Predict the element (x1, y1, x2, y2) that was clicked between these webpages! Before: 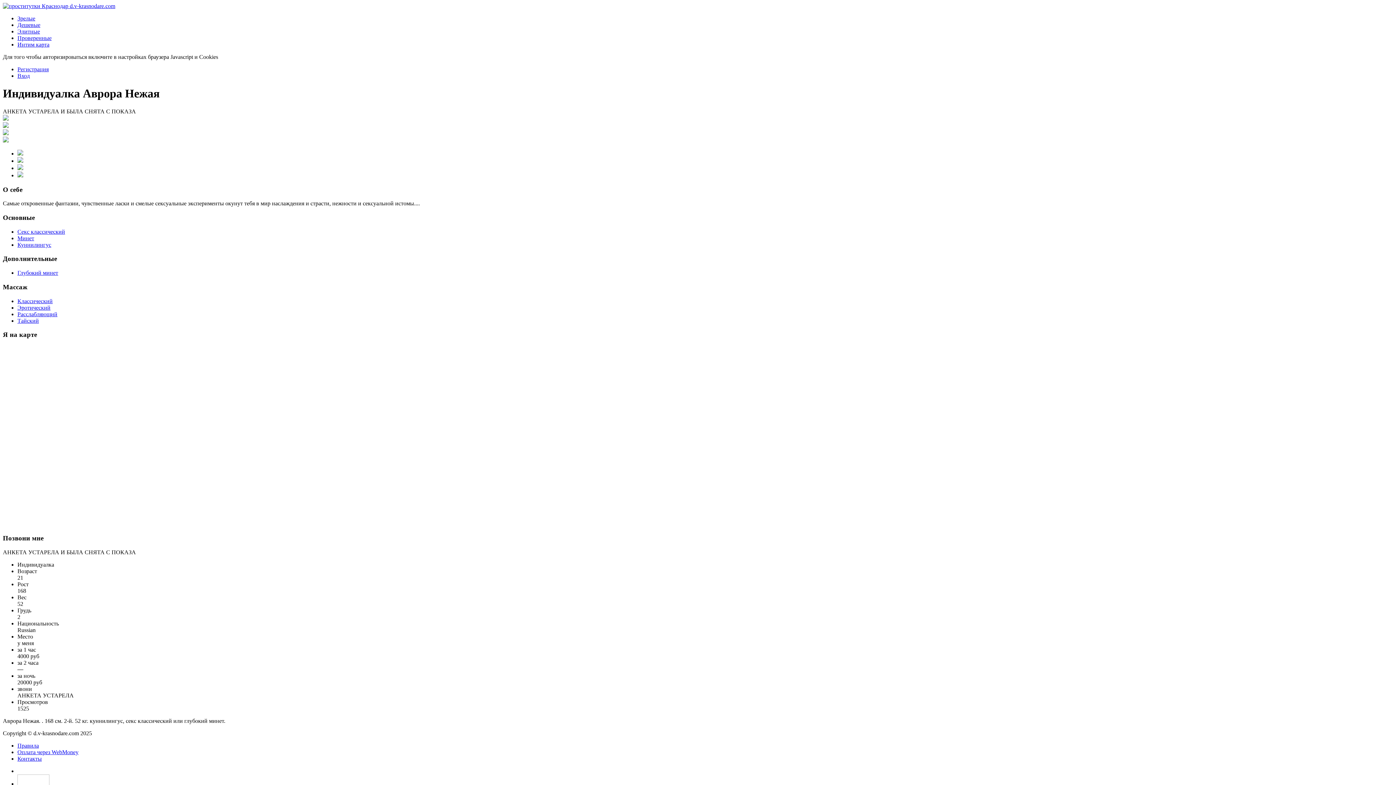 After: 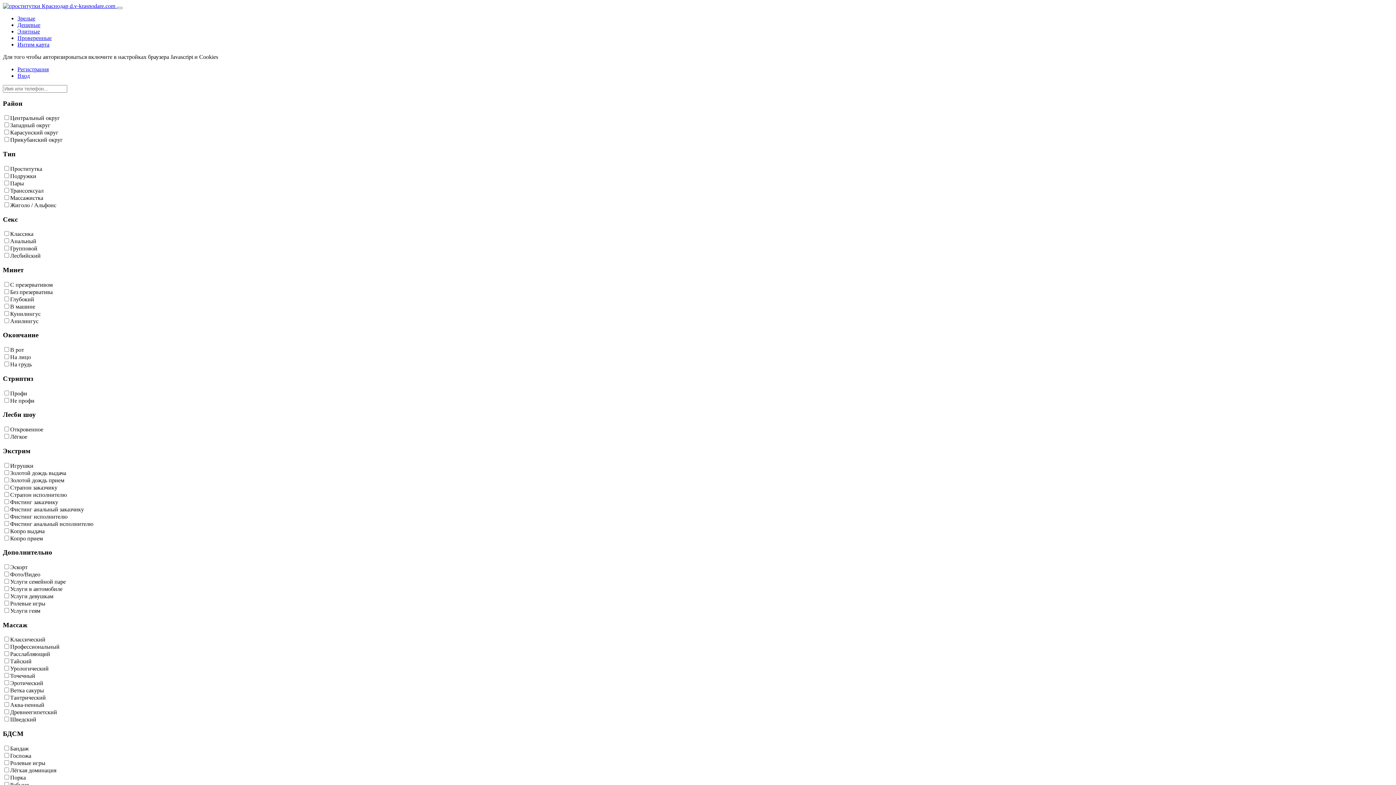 Action: label: Глубокий минет bbox: (17, 269, 58, 276)